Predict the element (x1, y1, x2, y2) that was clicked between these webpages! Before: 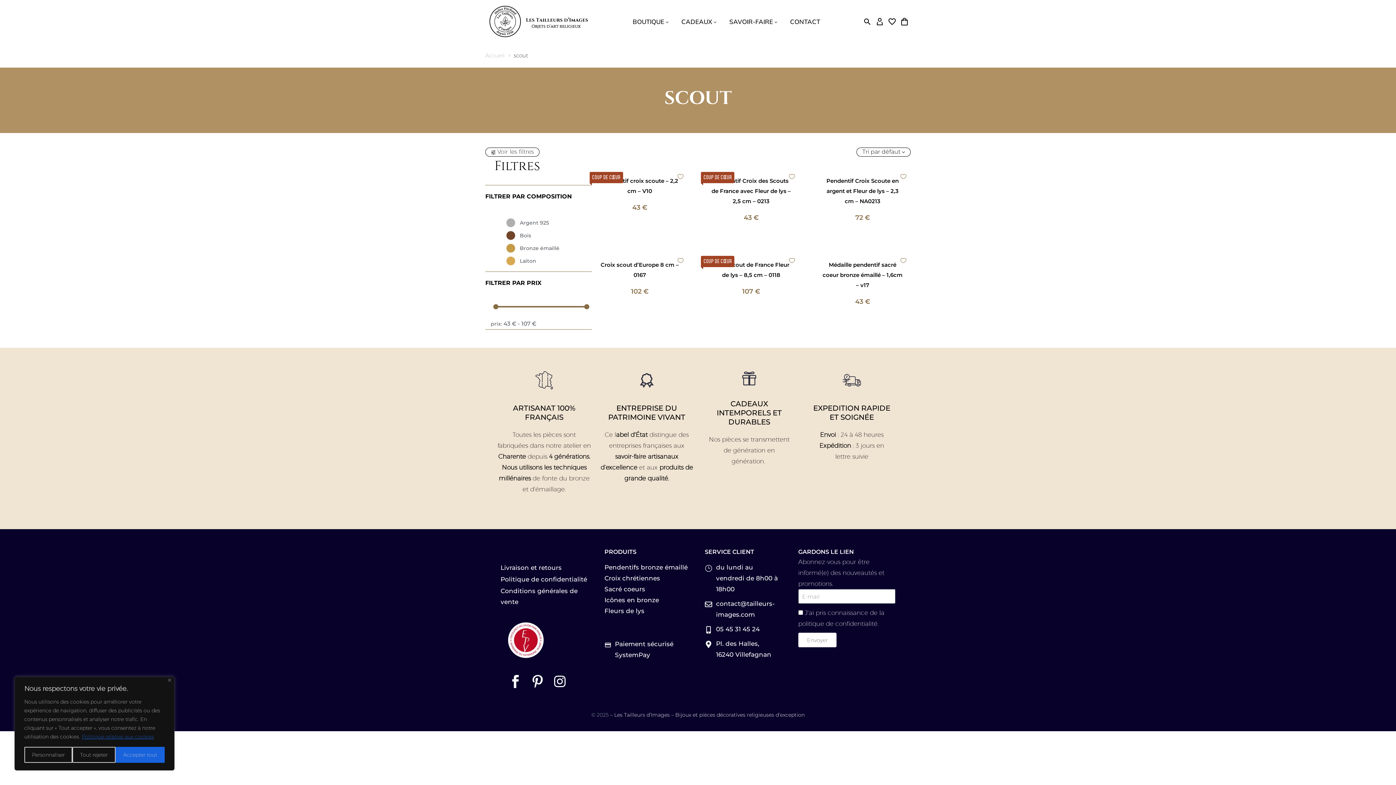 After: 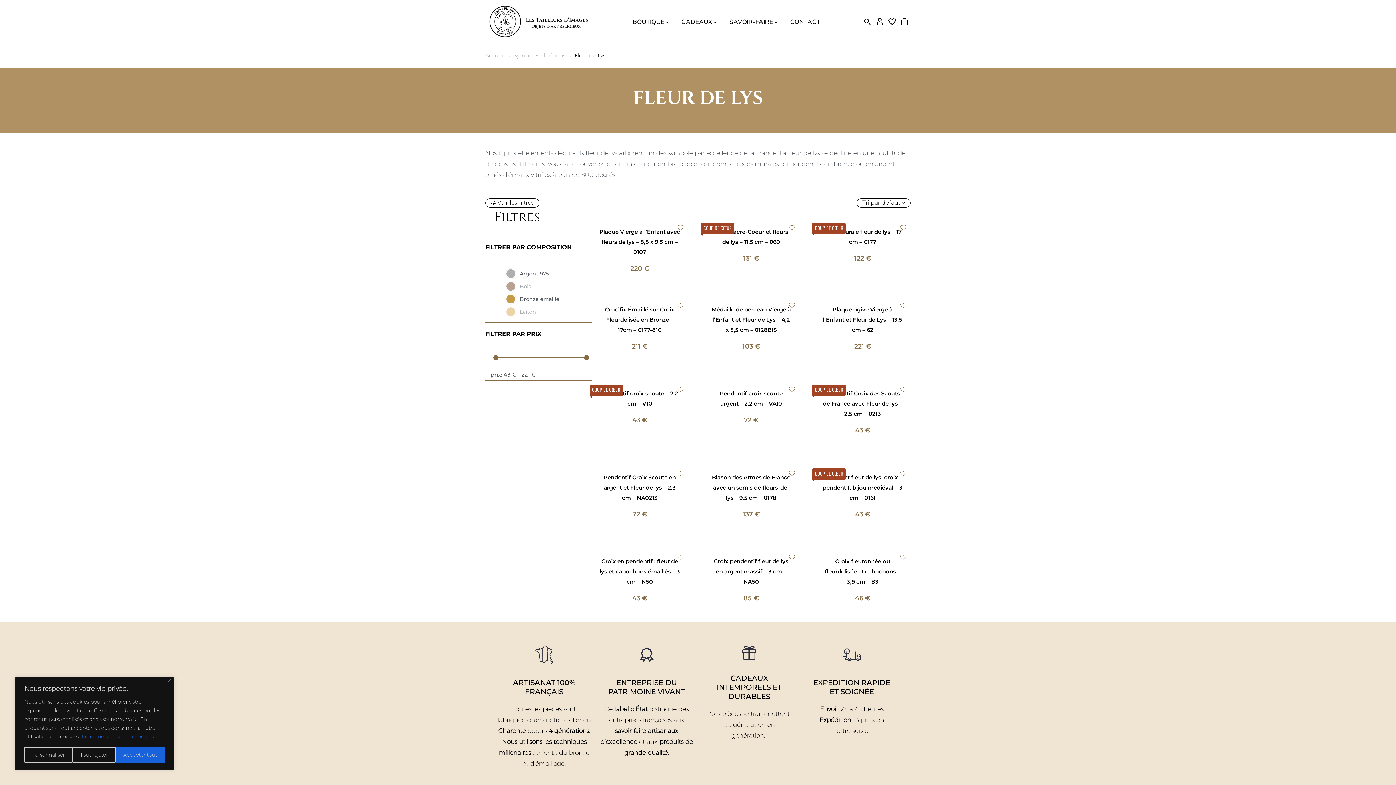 Action: bbox: (604, 605, 689, 616) label: Fleurs de lys